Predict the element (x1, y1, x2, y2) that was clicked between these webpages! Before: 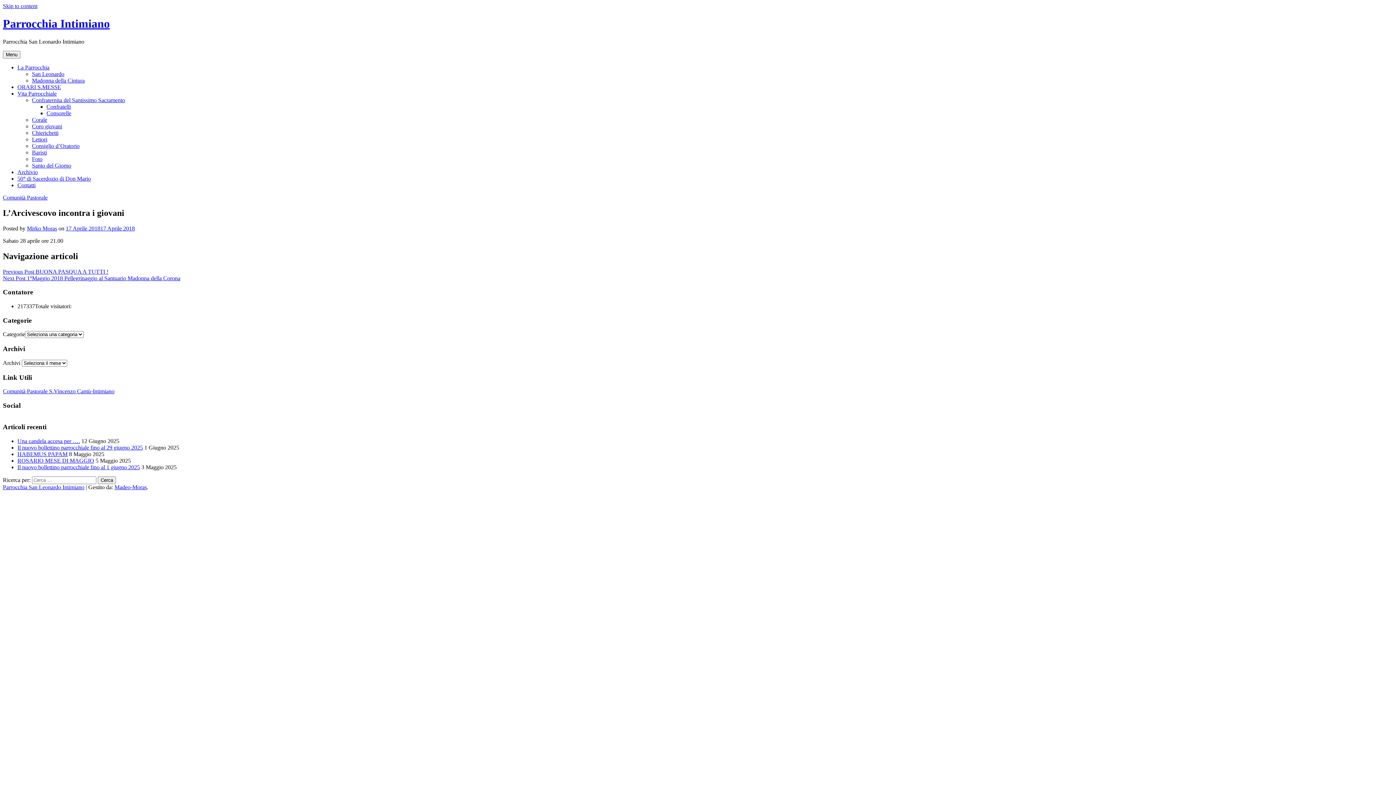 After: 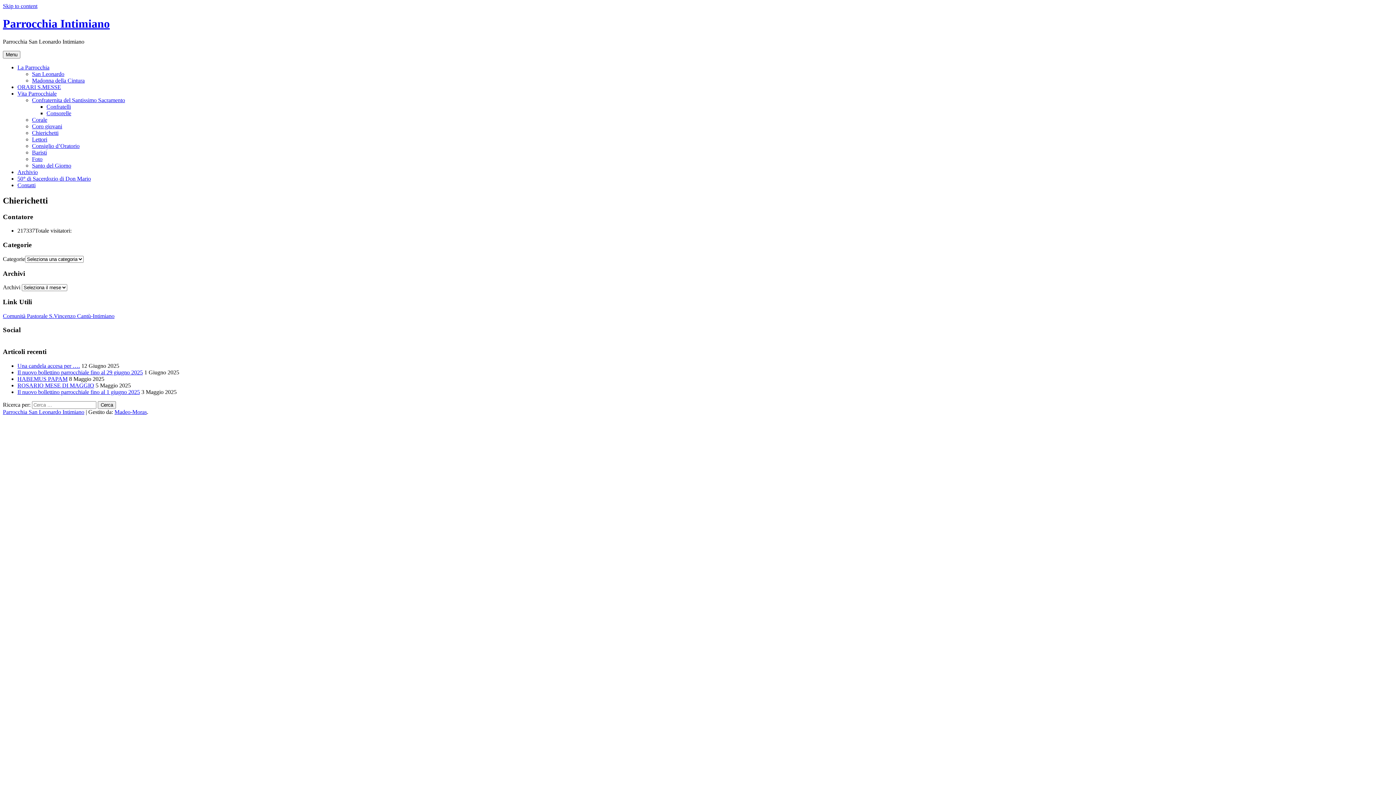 Action: bbox: (32, 129, 58, 135) label: Chierichetti